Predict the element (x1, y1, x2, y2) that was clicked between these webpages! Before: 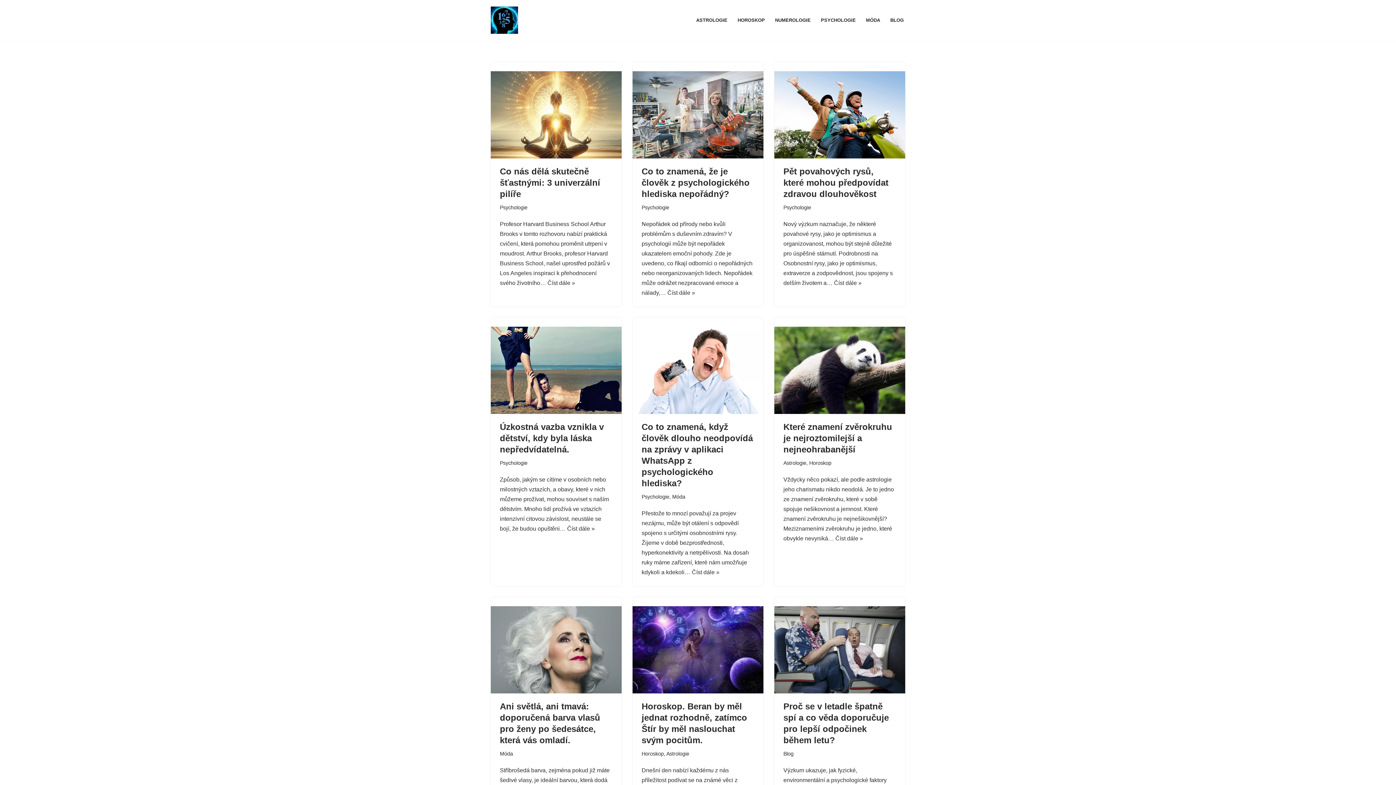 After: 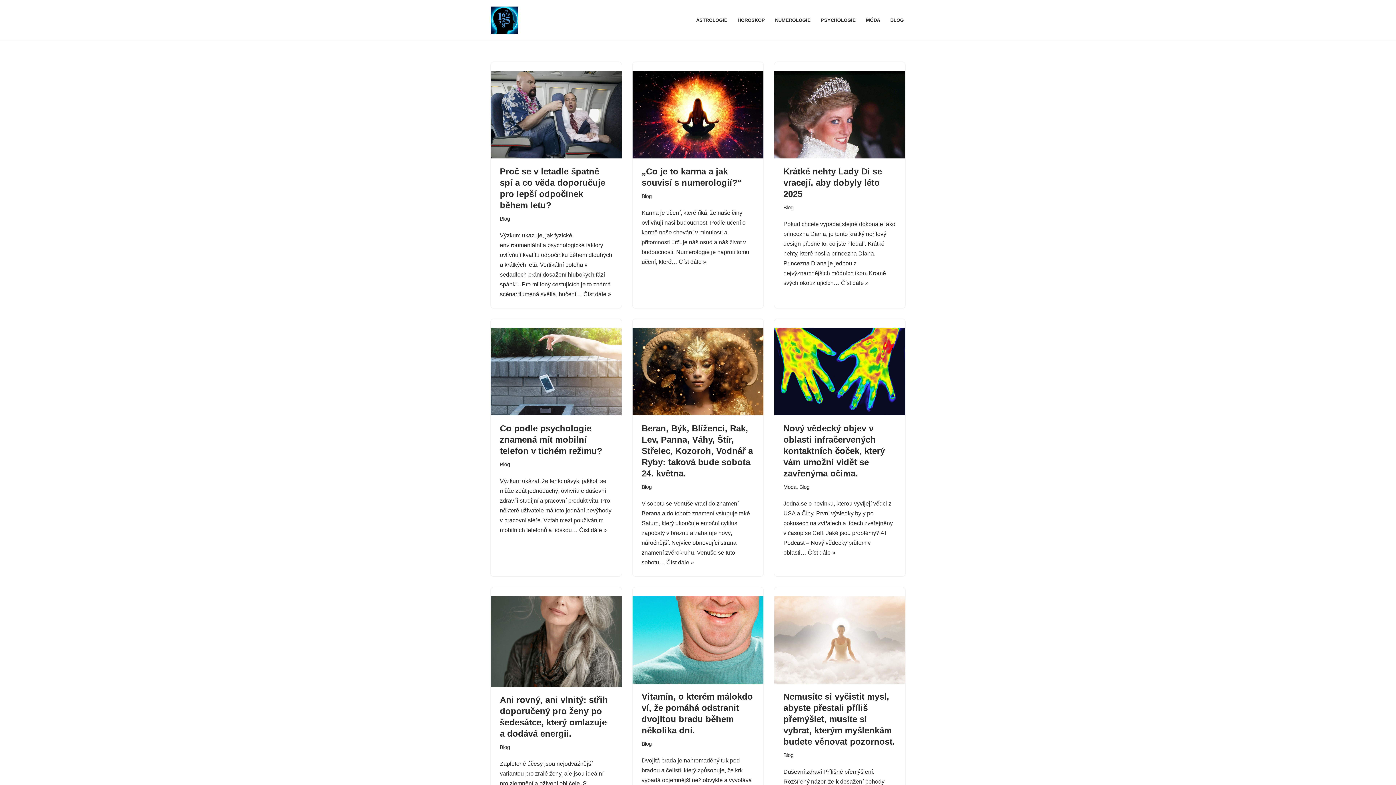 Action: label: Blog bbox: (783, 751, 793, 756)